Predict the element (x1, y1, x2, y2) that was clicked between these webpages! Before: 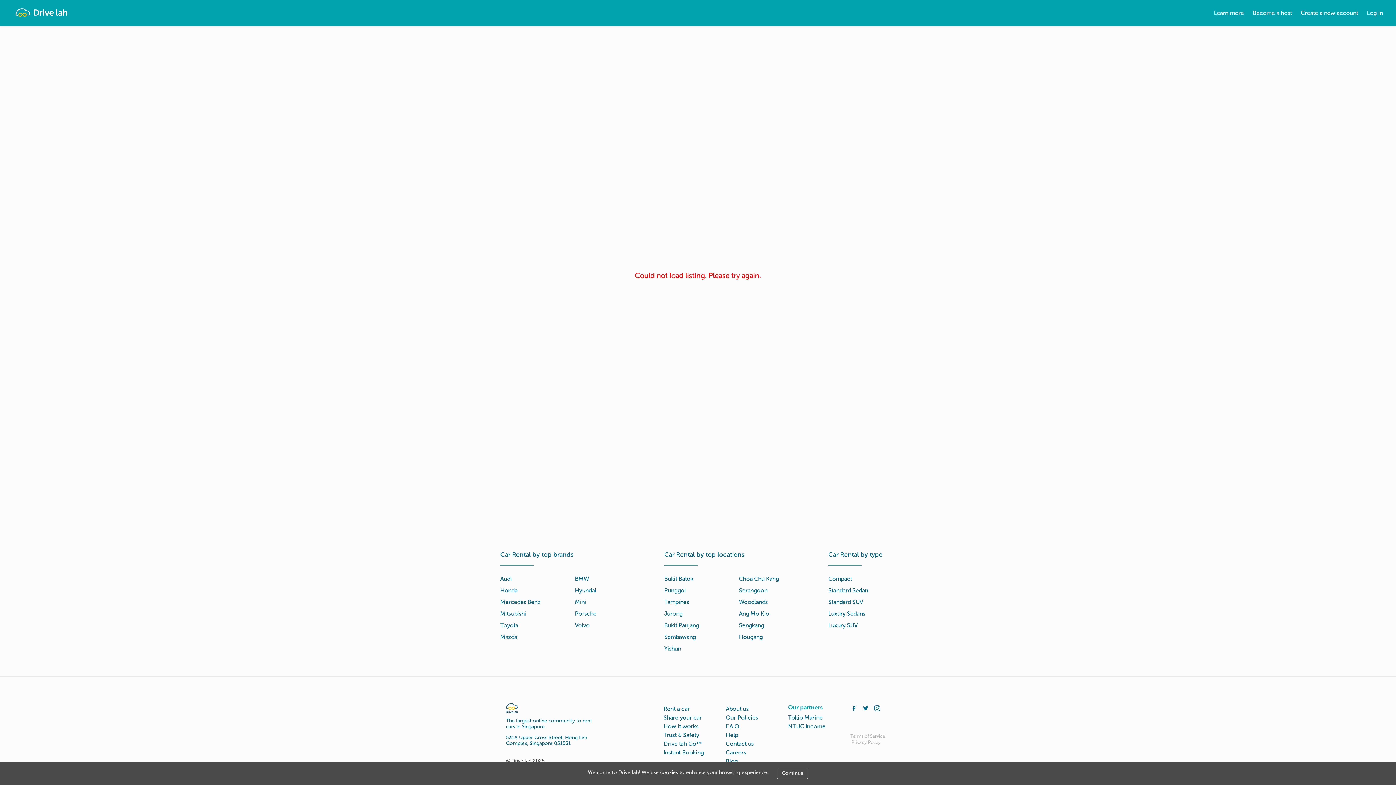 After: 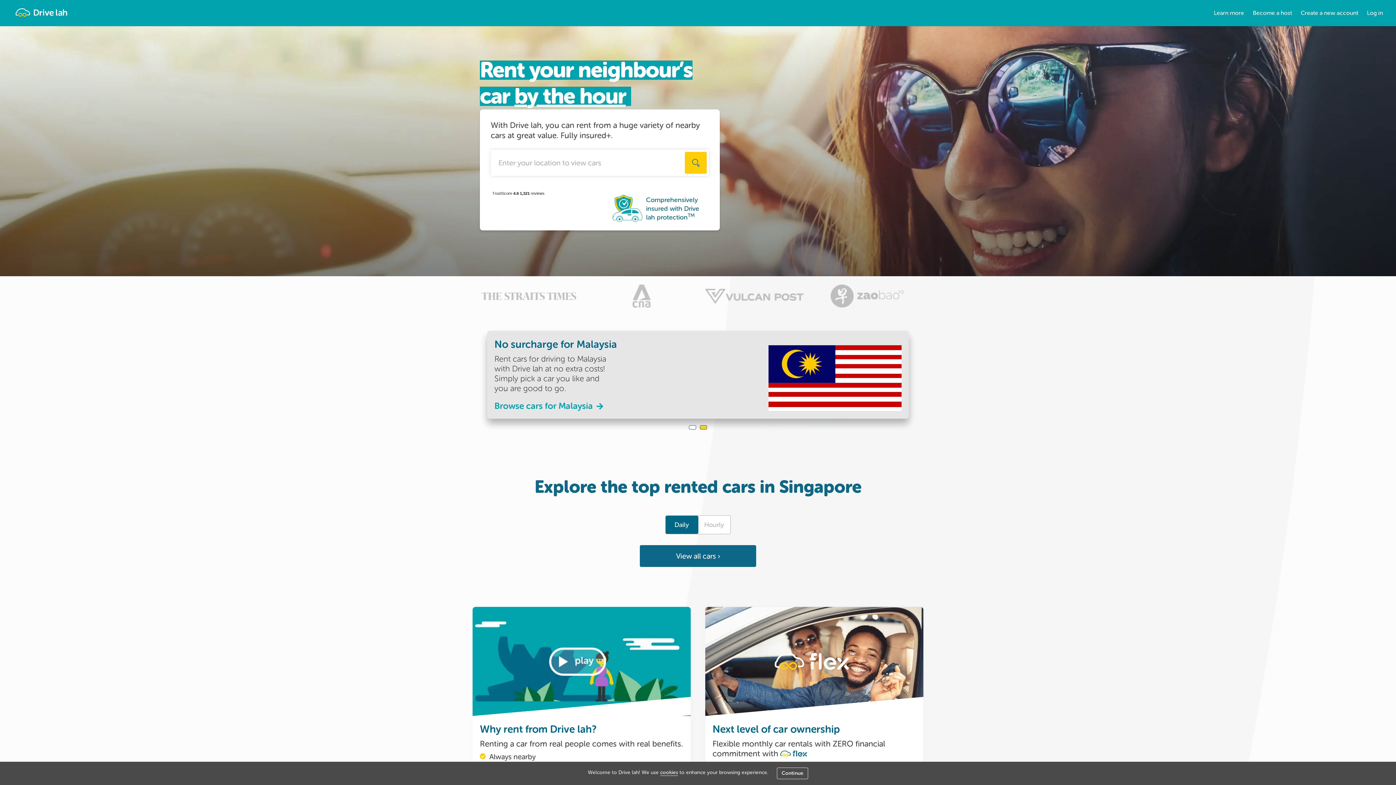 Action: bbox: (506, 758, 544, 764) label: © Drive lah 2025